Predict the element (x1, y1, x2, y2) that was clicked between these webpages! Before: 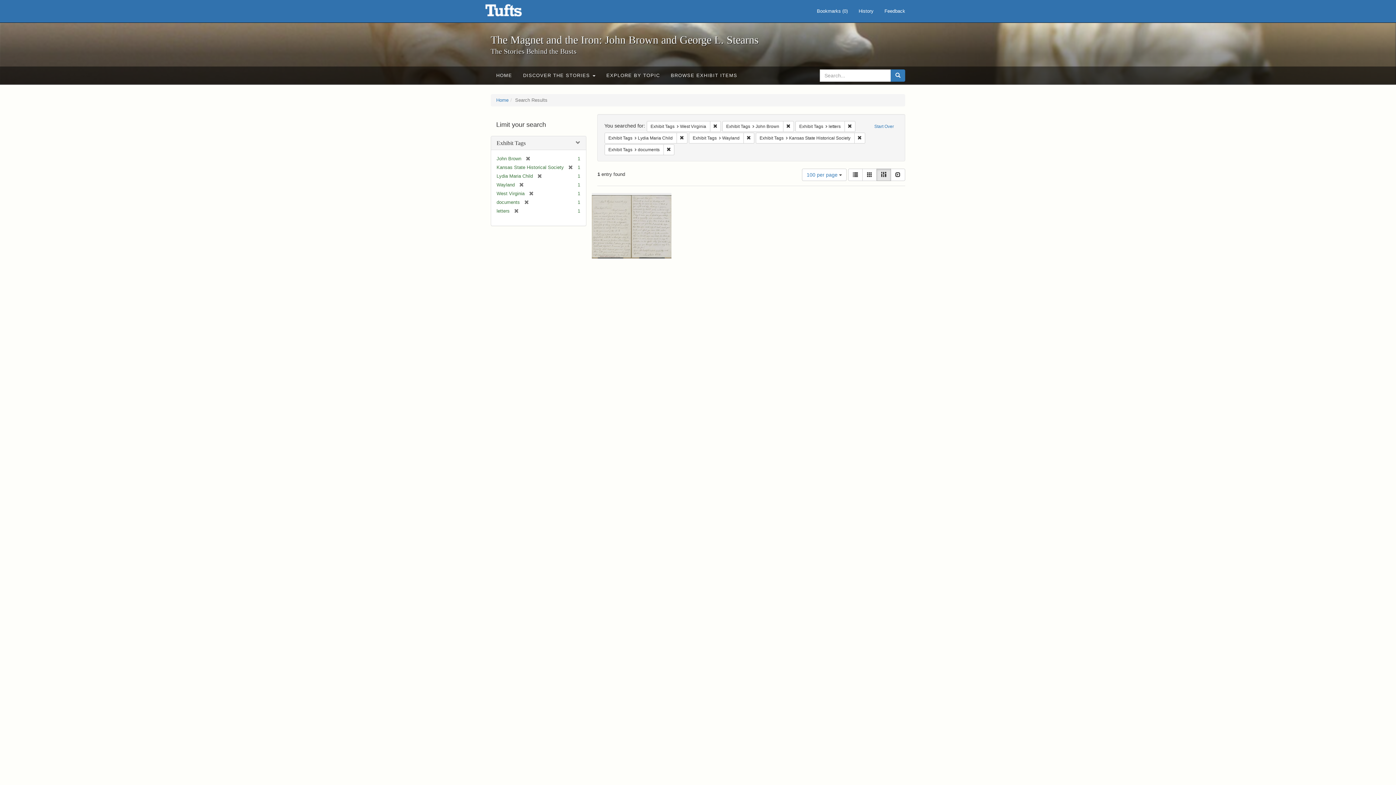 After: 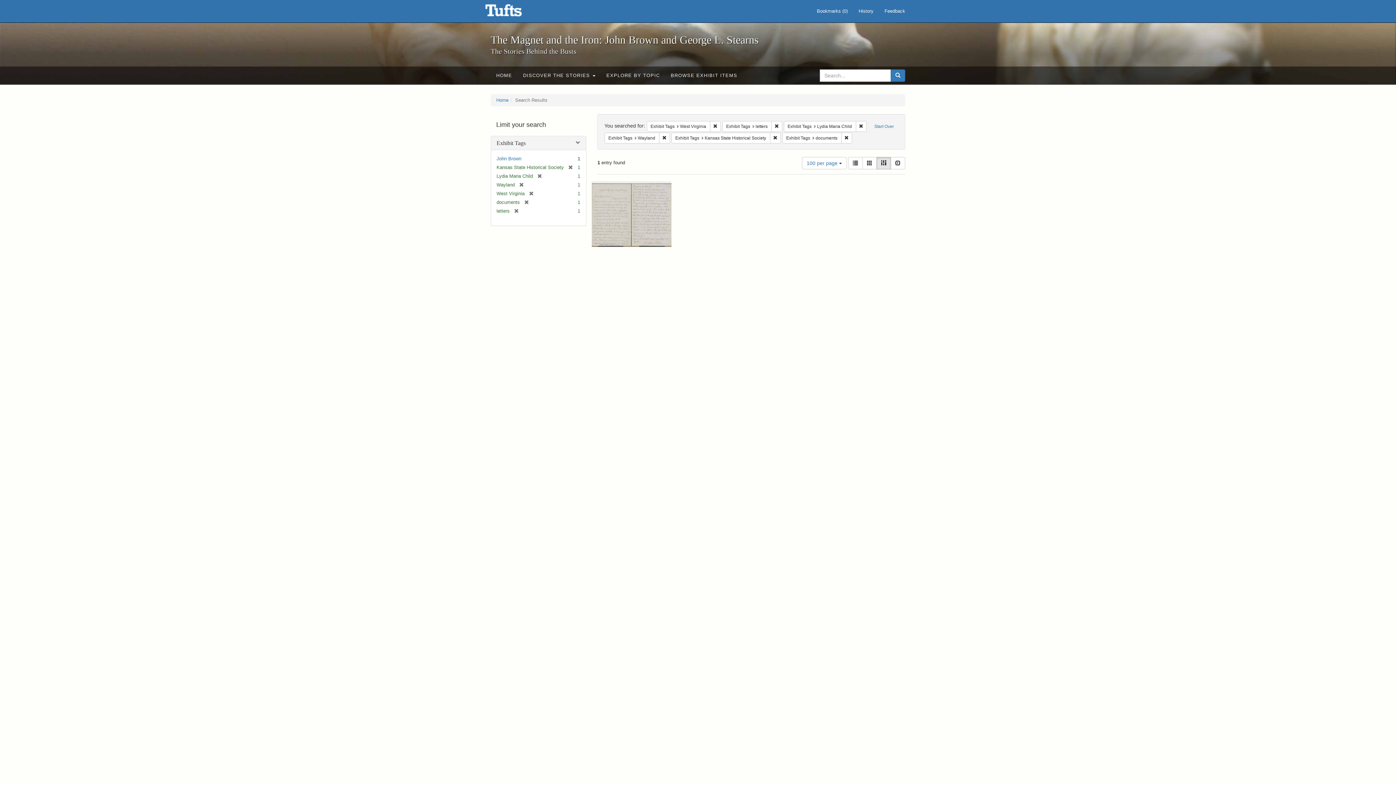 Action: bbox: (783, 120, 794, 131) label: Remove constraint Exhibit Tags: John Brown